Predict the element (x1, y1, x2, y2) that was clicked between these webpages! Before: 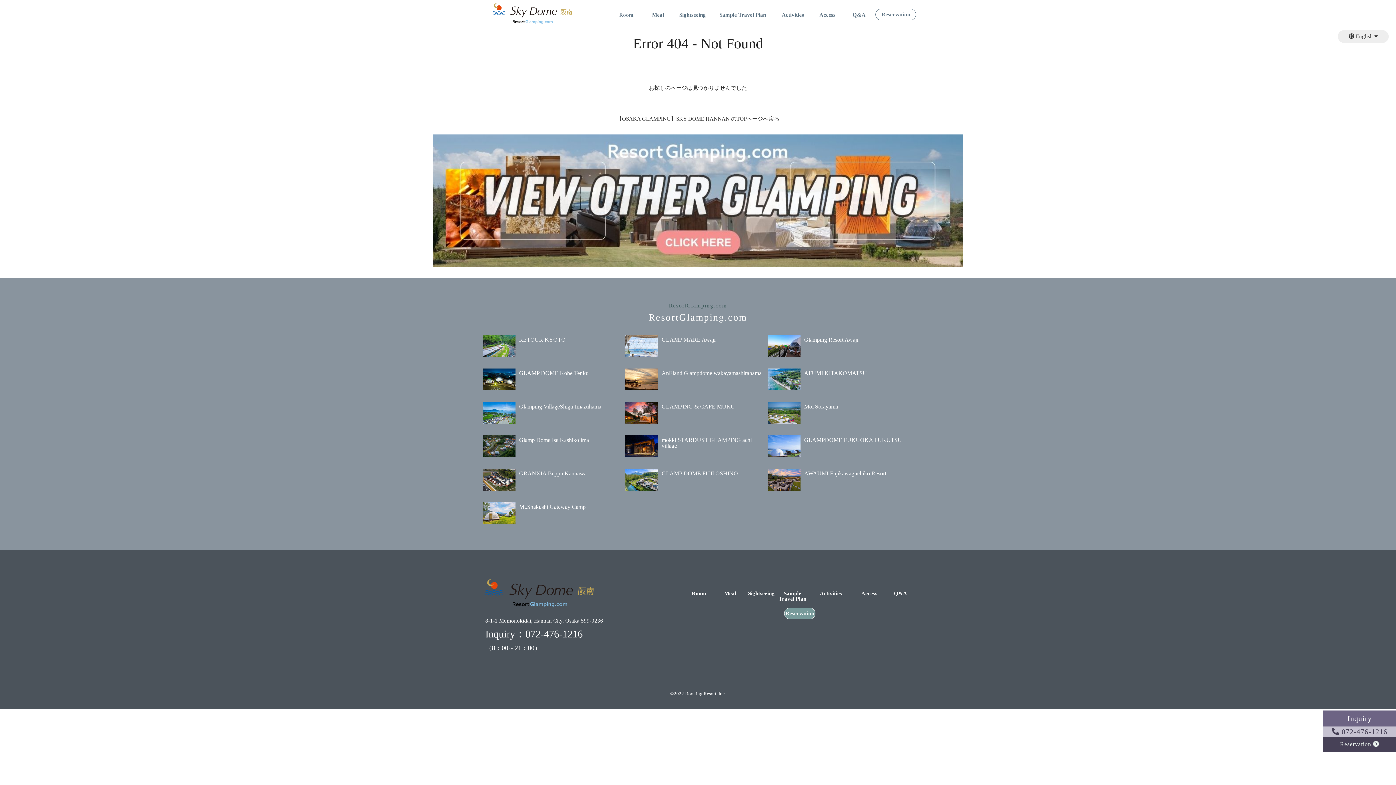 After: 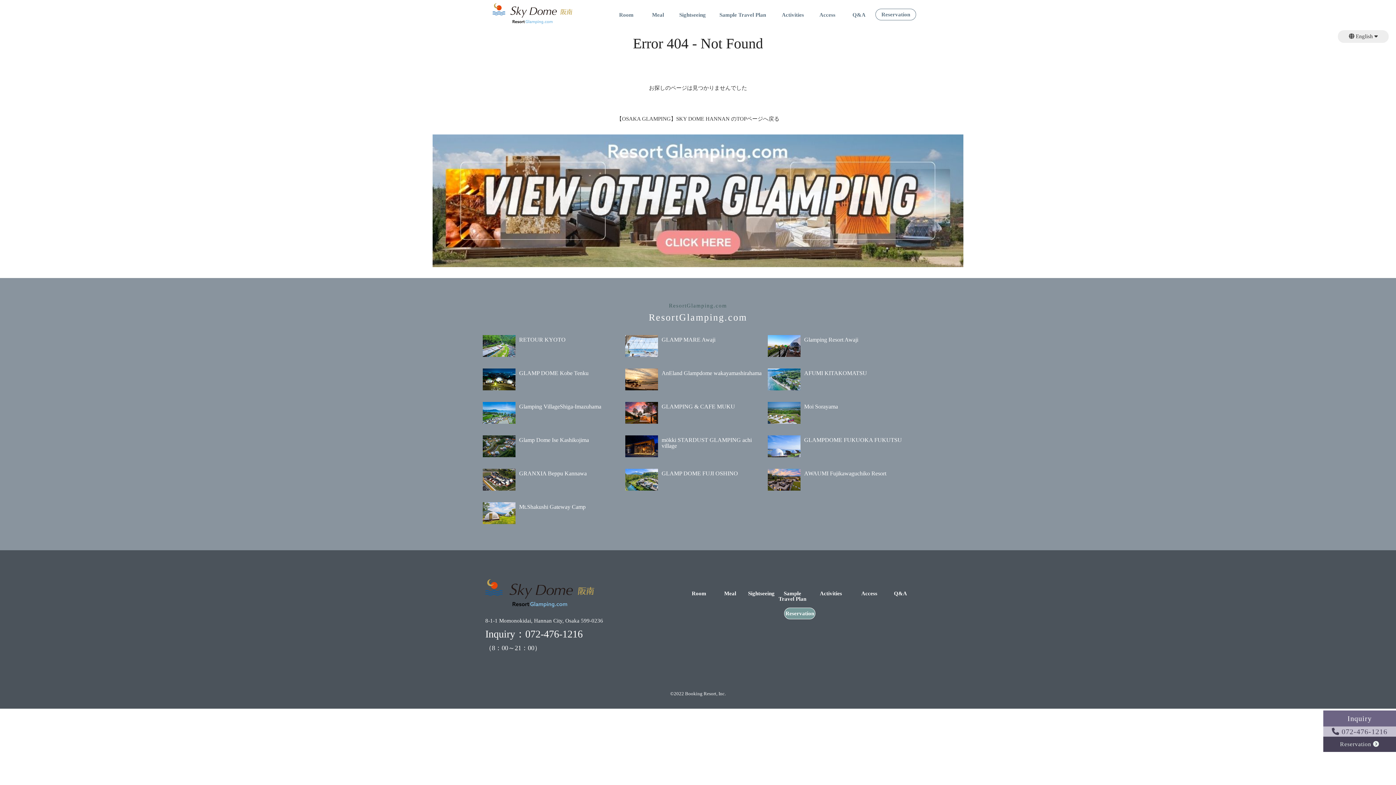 Action: bbox: (482, 402, 515, 423)